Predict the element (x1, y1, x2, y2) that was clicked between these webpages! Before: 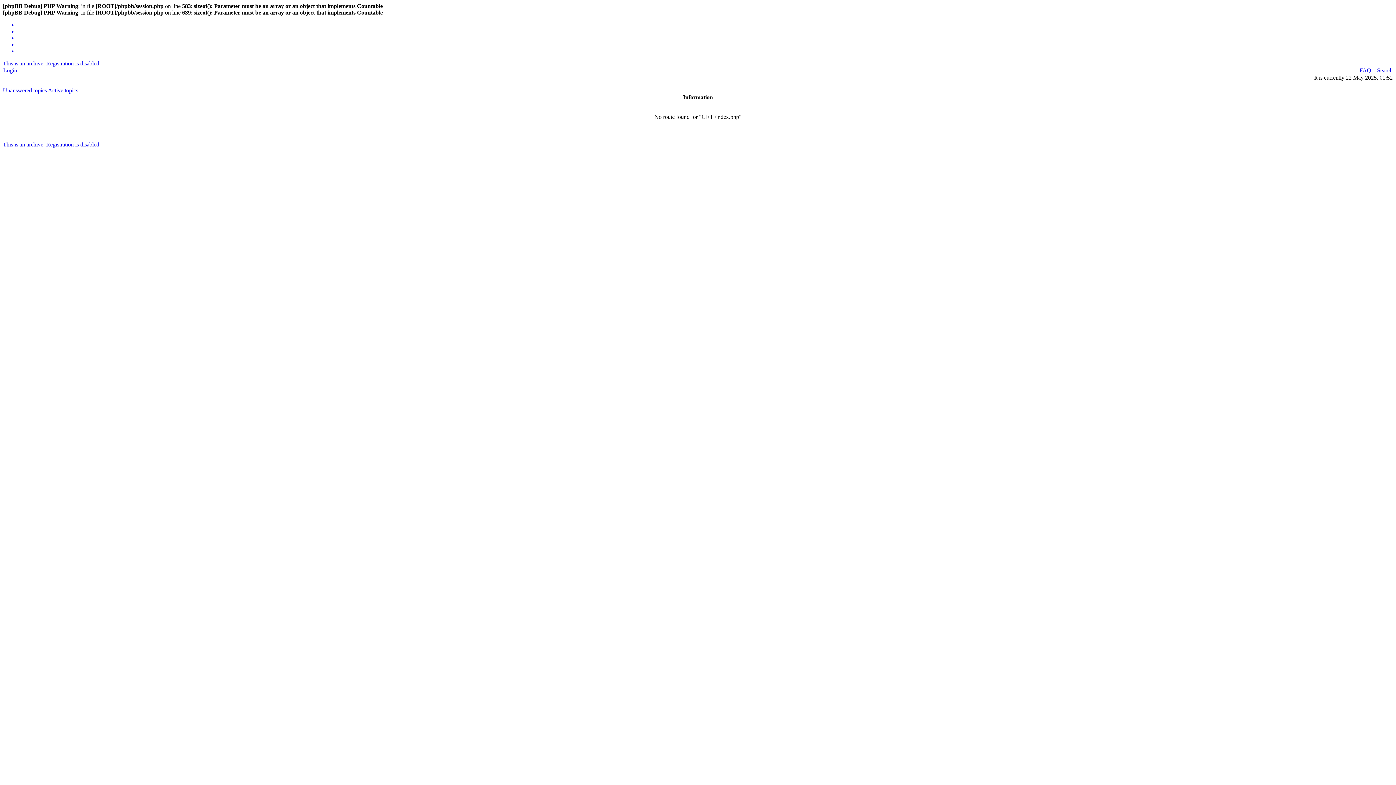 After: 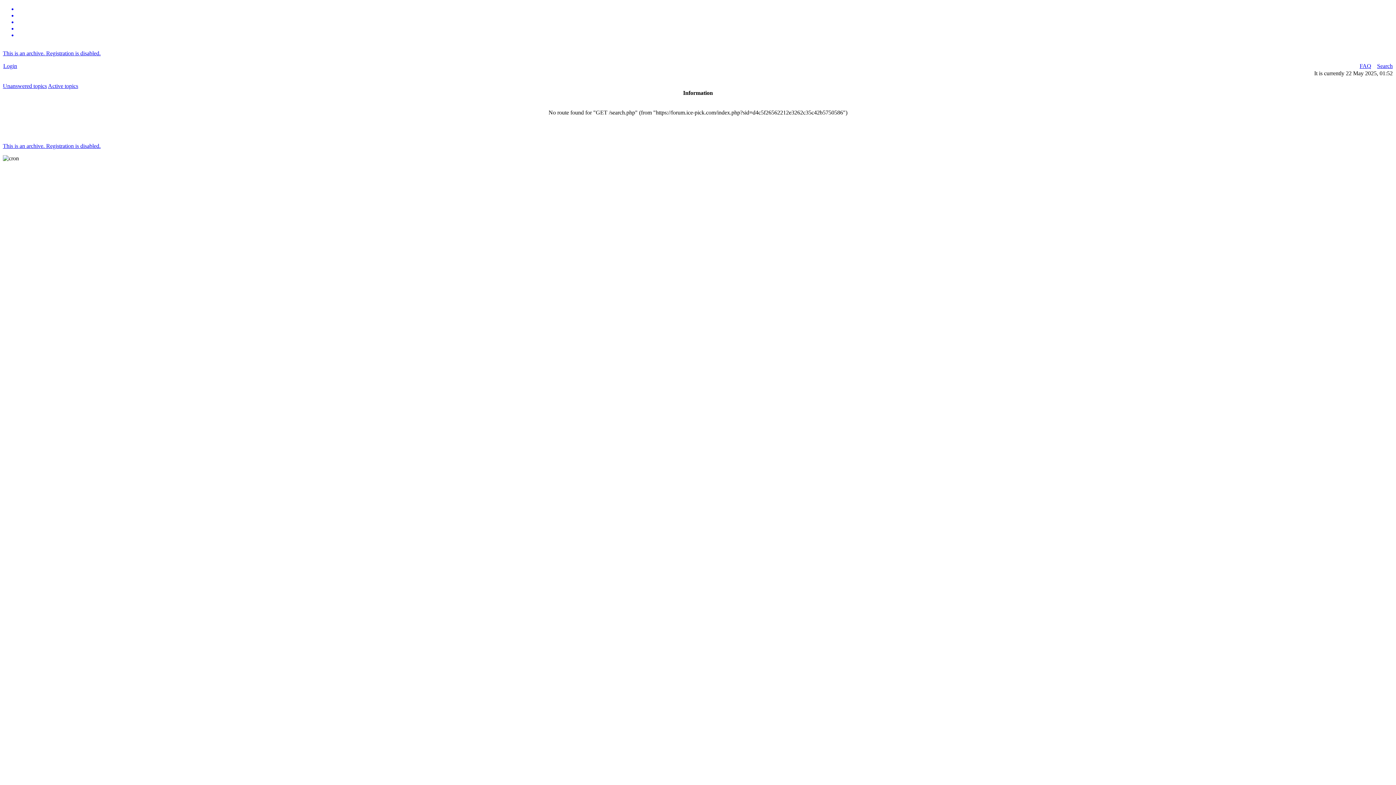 Action: bbox: (1377, 67, 1393, 73) label: Search